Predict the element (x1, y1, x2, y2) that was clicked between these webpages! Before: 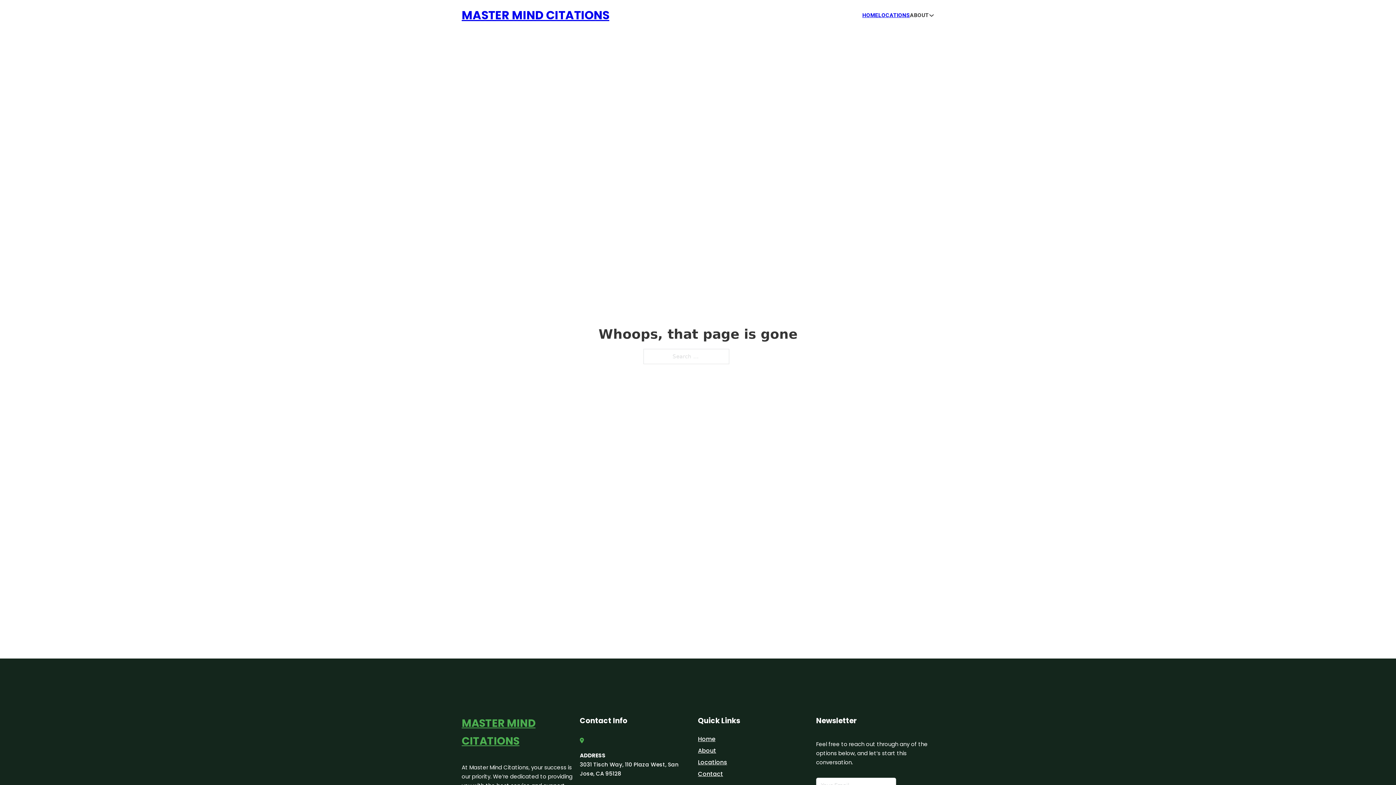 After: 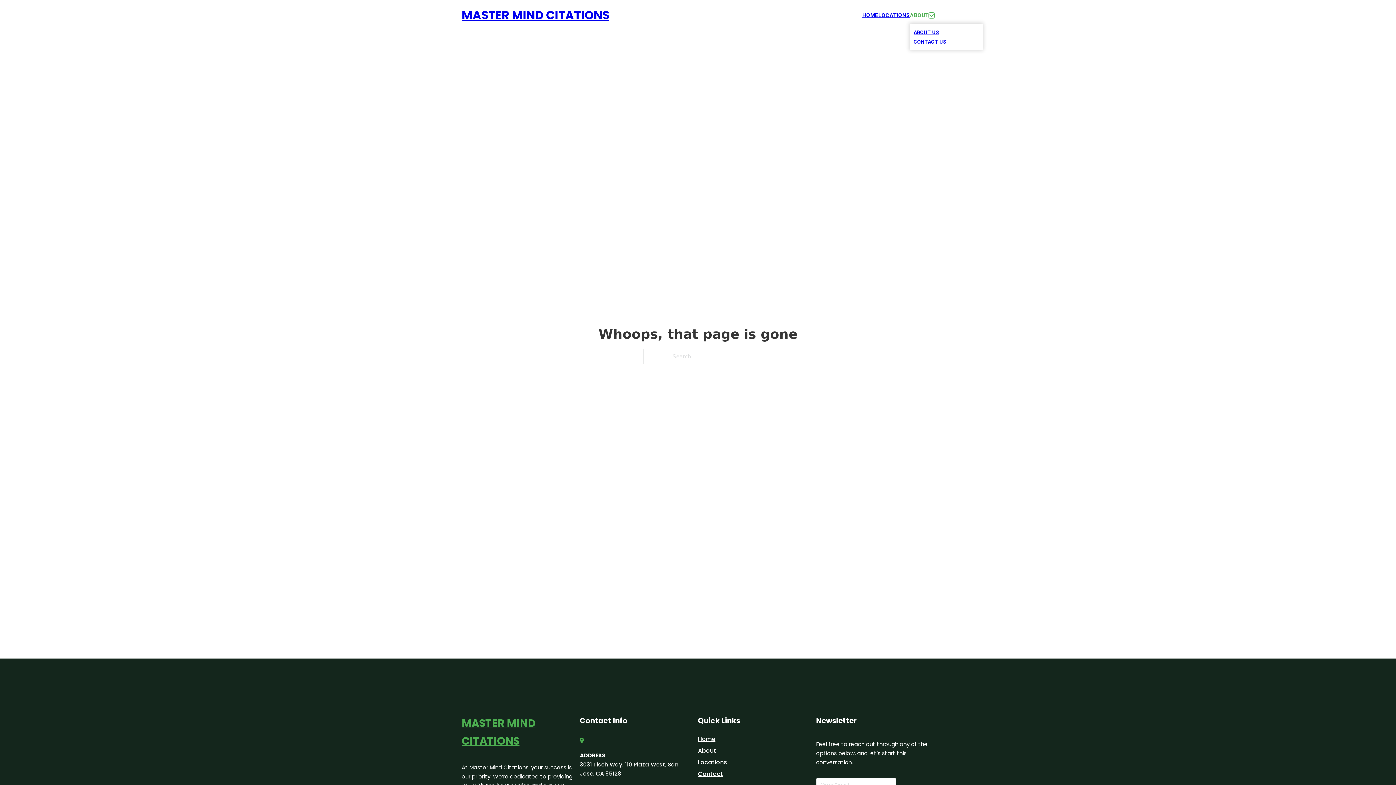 Action: label: Toggle dropdown bbox: (929, 12, 934, 18)